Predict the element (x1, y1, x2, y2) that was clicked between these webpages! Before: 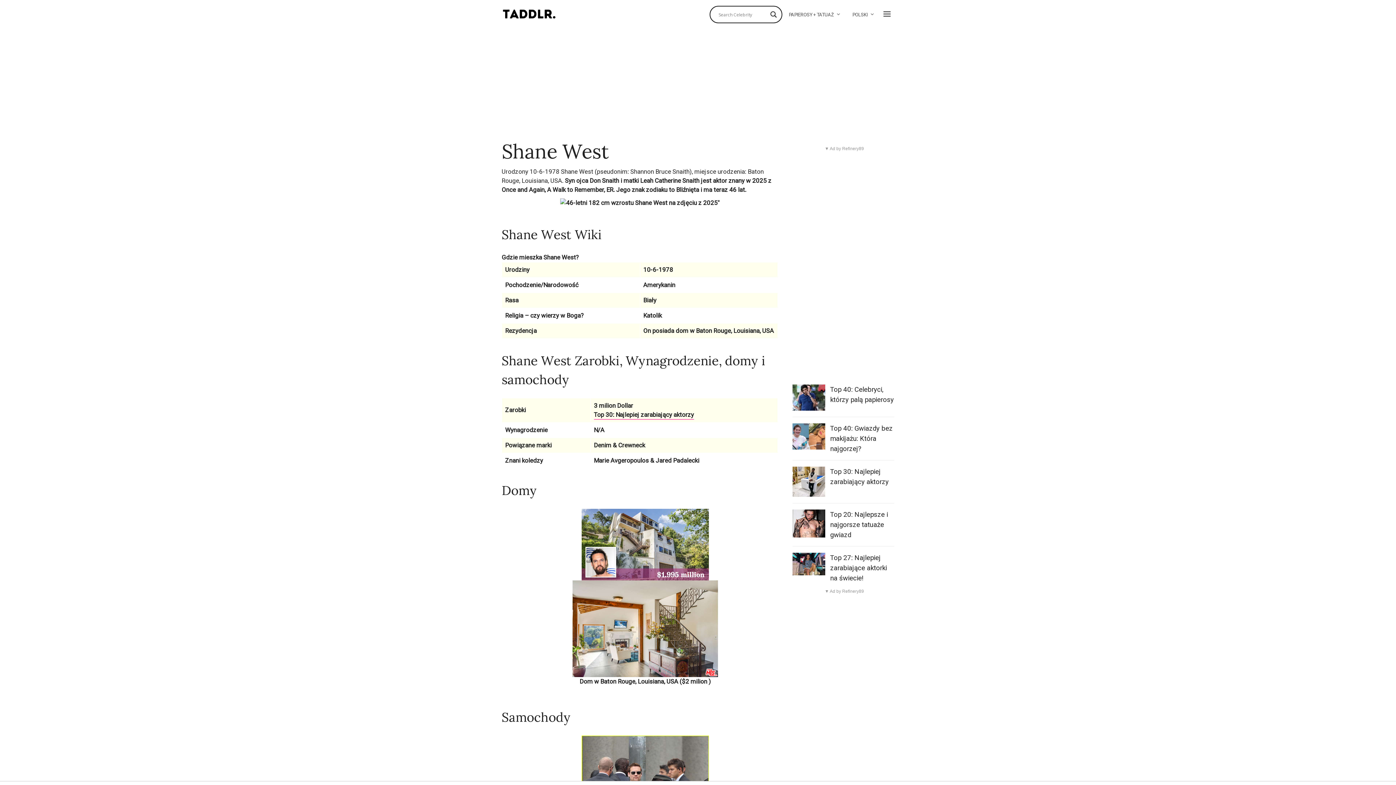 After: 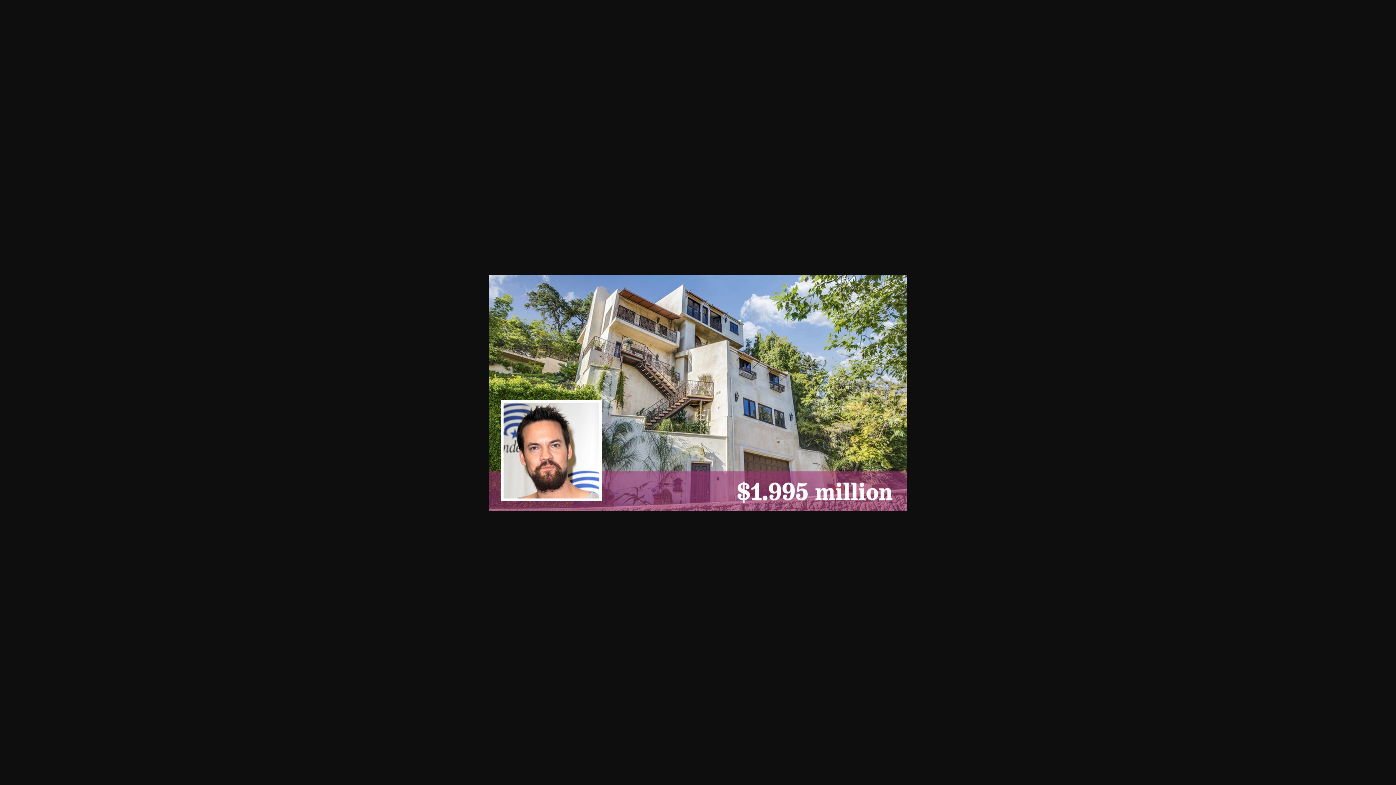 Action: bbox: (581, 540, 709, 548)